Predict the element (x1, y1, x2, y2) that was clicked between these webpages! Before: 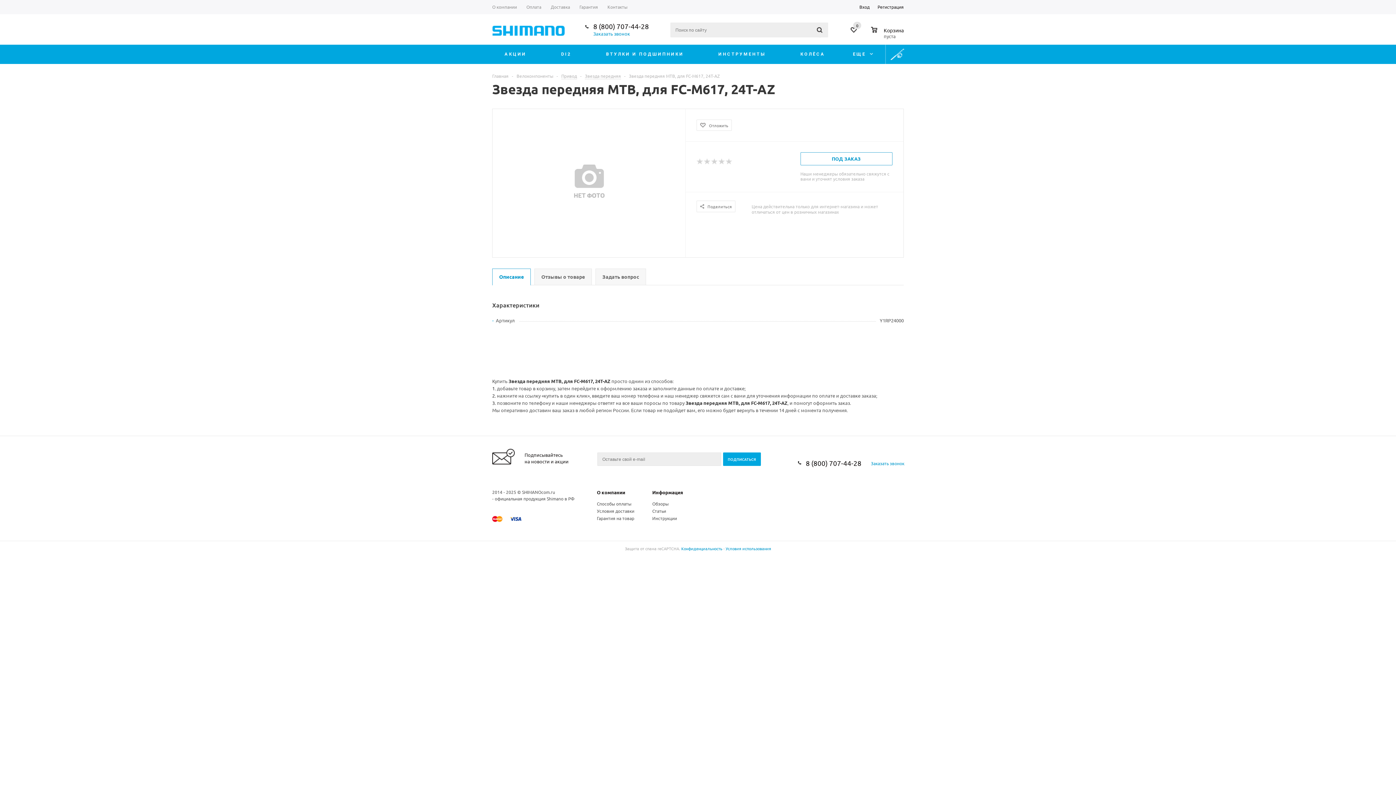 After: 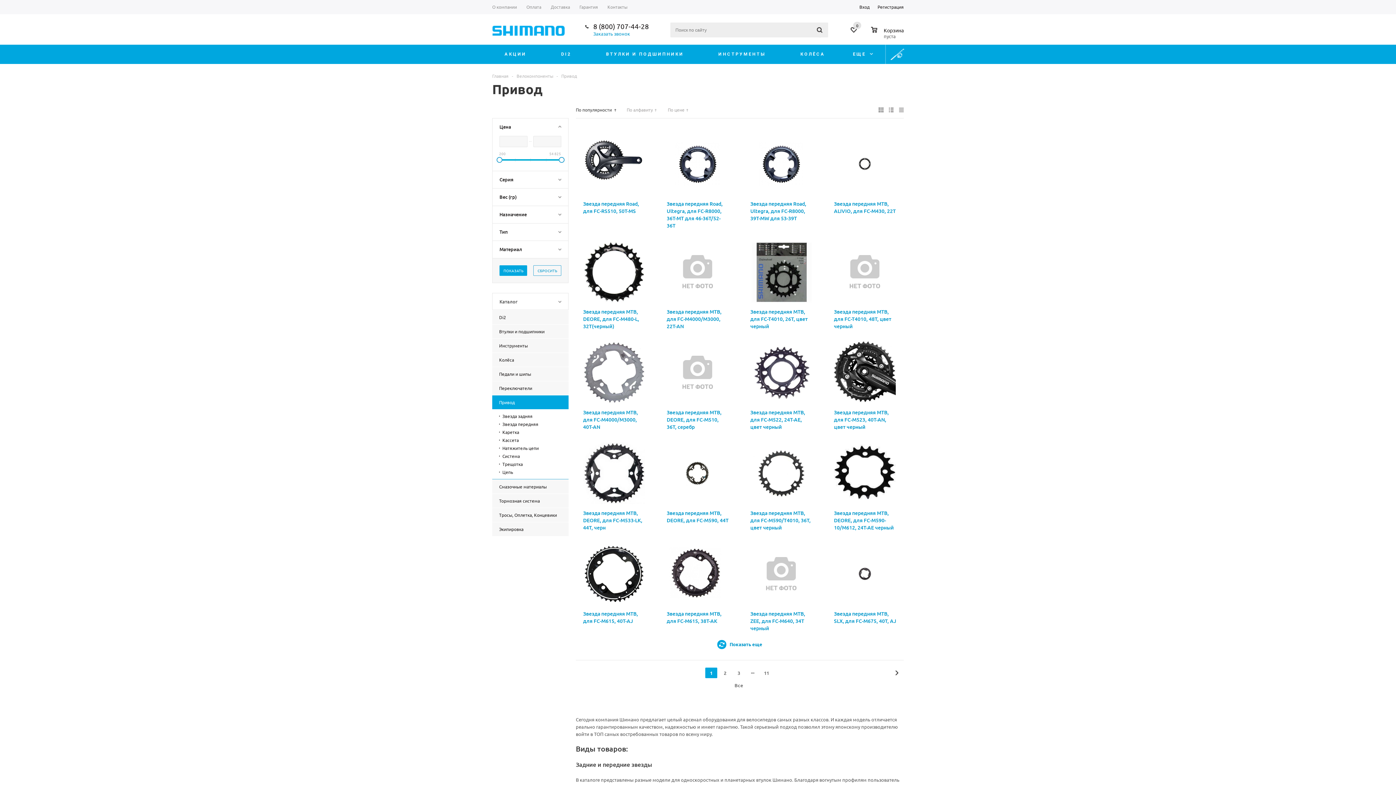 Action: bbox: (561, 72, 577, 78) label: Привод